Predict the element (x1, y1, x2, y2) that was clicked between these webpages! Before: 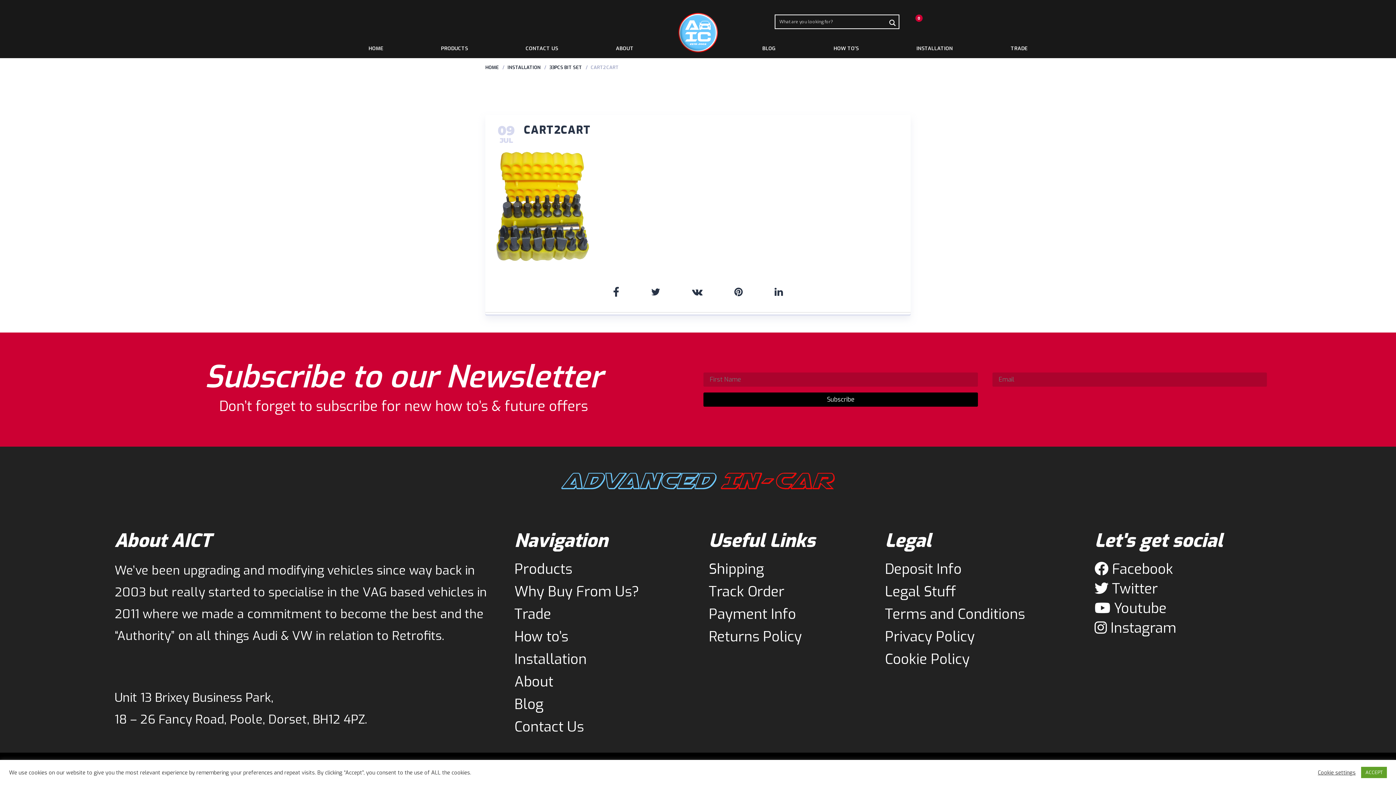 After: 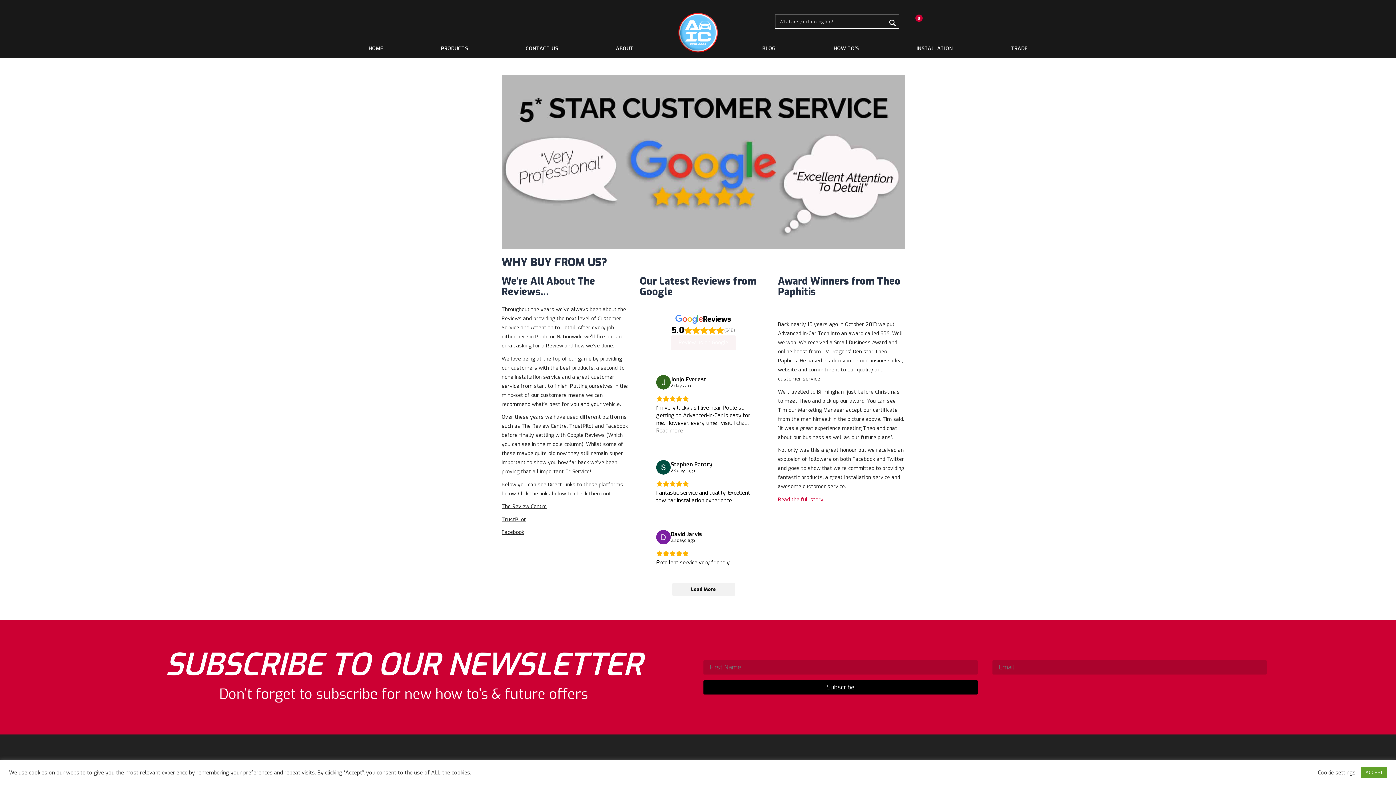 Action: bbox: (514, 582, 639, 601) label: Why Buy From Us?